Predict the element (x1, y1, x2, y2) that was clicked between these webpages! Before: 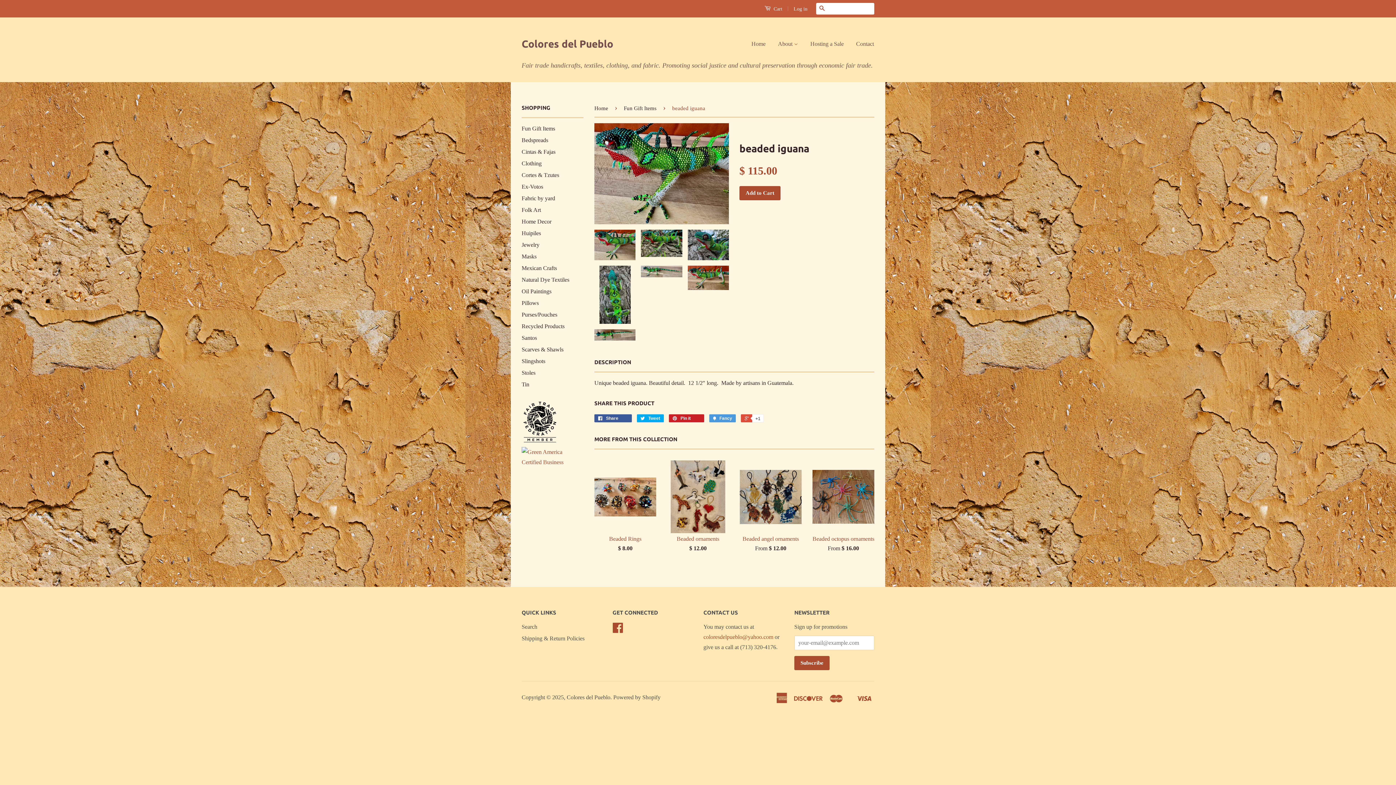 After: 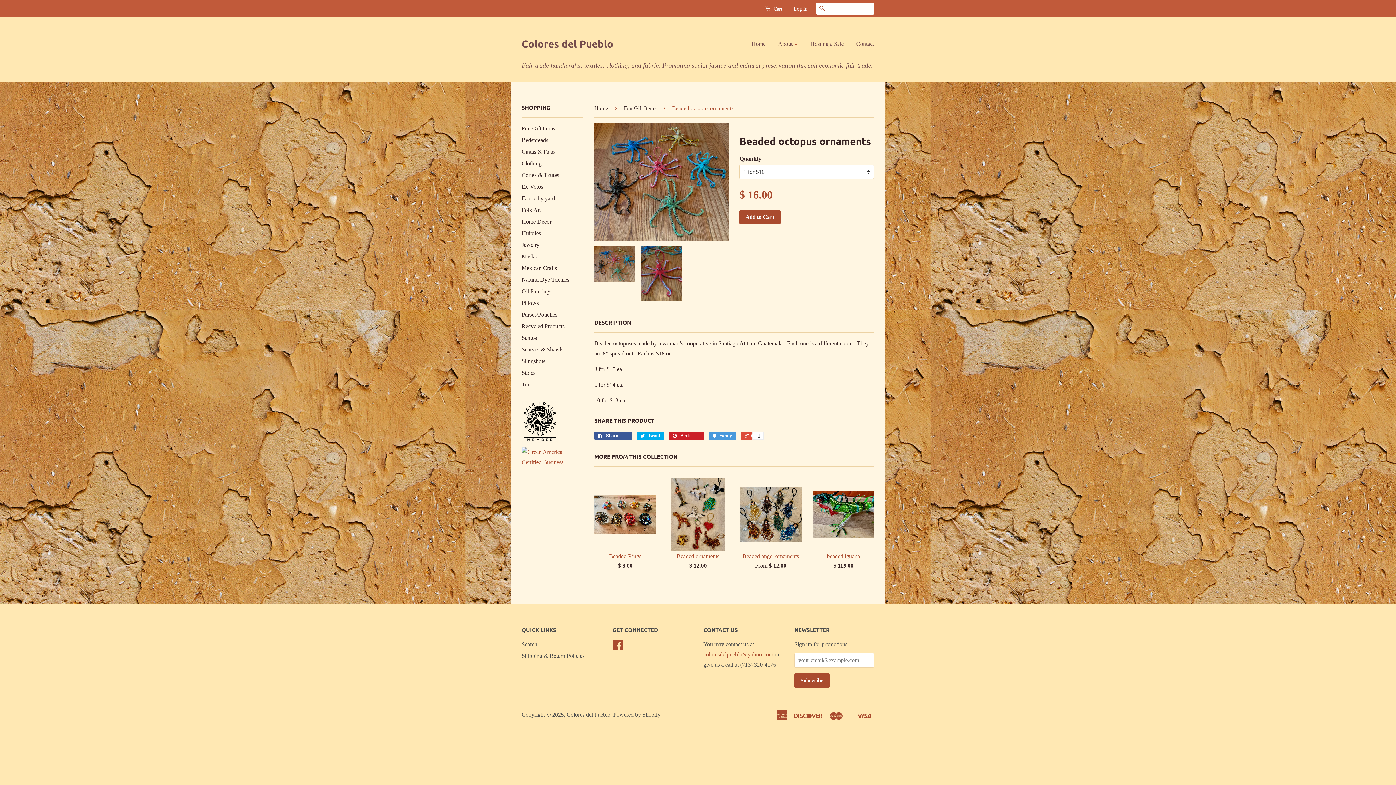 Action: bbox: (812, 460, 874, 565) label: Beaded octopus ornaments

From $ 16.00